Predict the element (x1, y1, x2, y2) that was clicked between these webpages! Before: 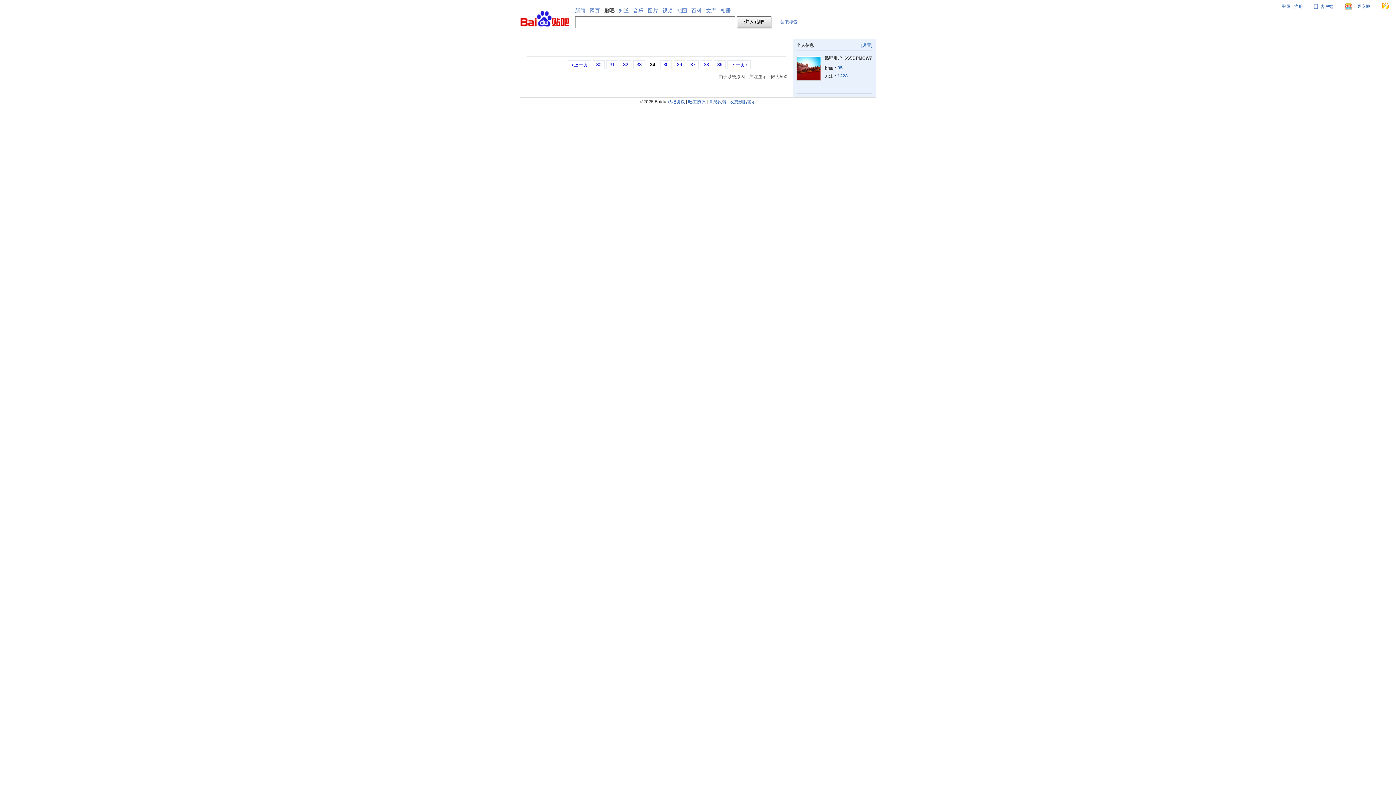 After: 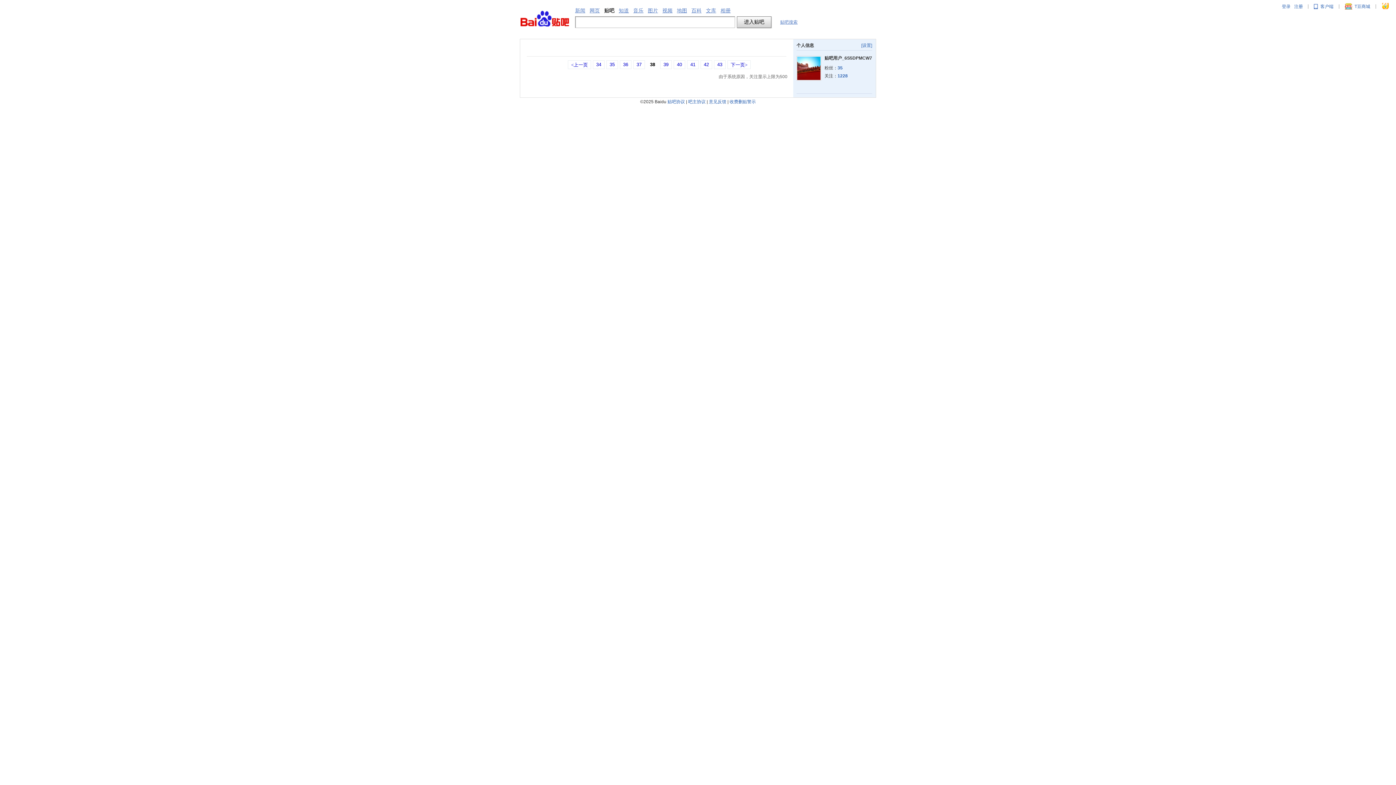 Action: label: 38 bbox: (700, 60, 712, 69)